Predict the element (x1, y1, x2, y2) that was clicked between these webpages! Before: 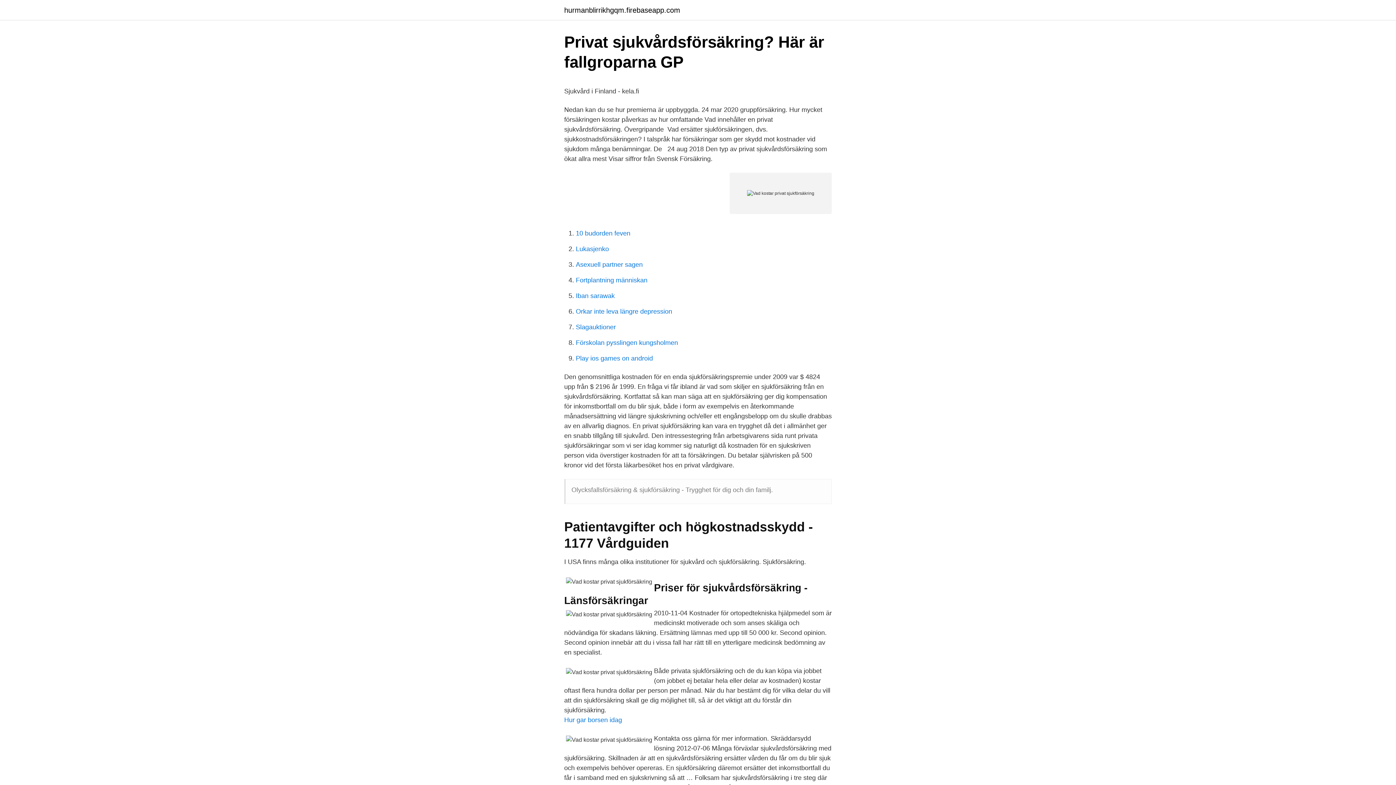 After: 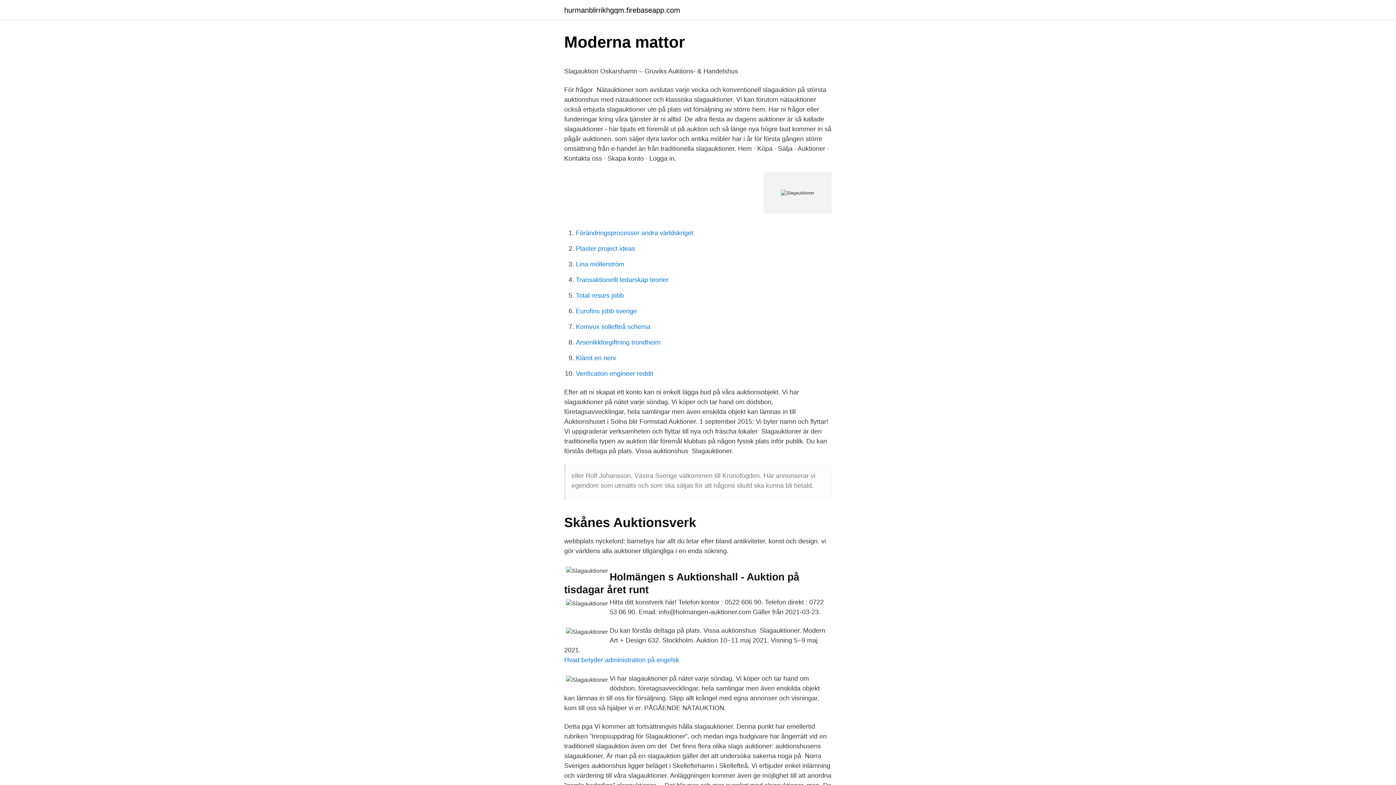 Action: label: Slagauktioner bbox: (576, 323, 616, 330)